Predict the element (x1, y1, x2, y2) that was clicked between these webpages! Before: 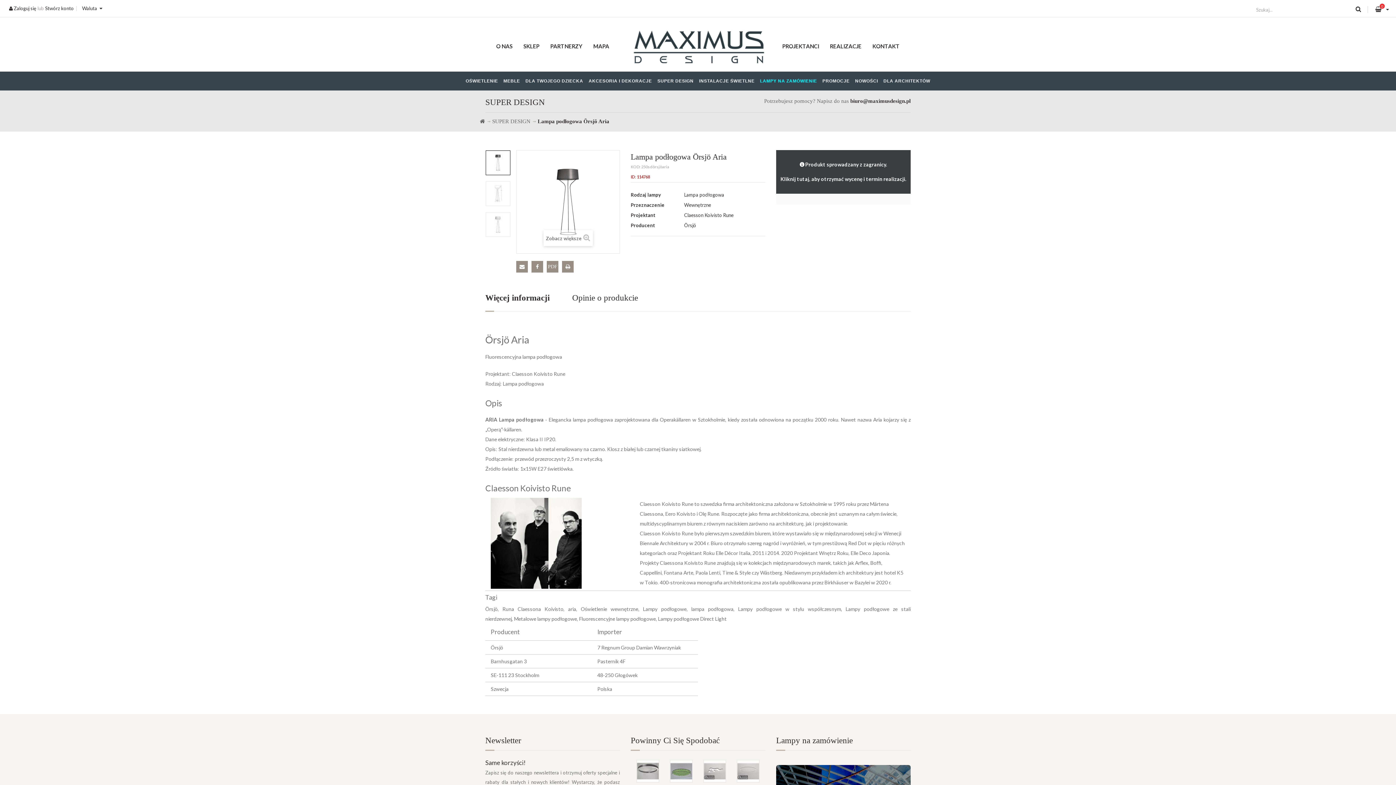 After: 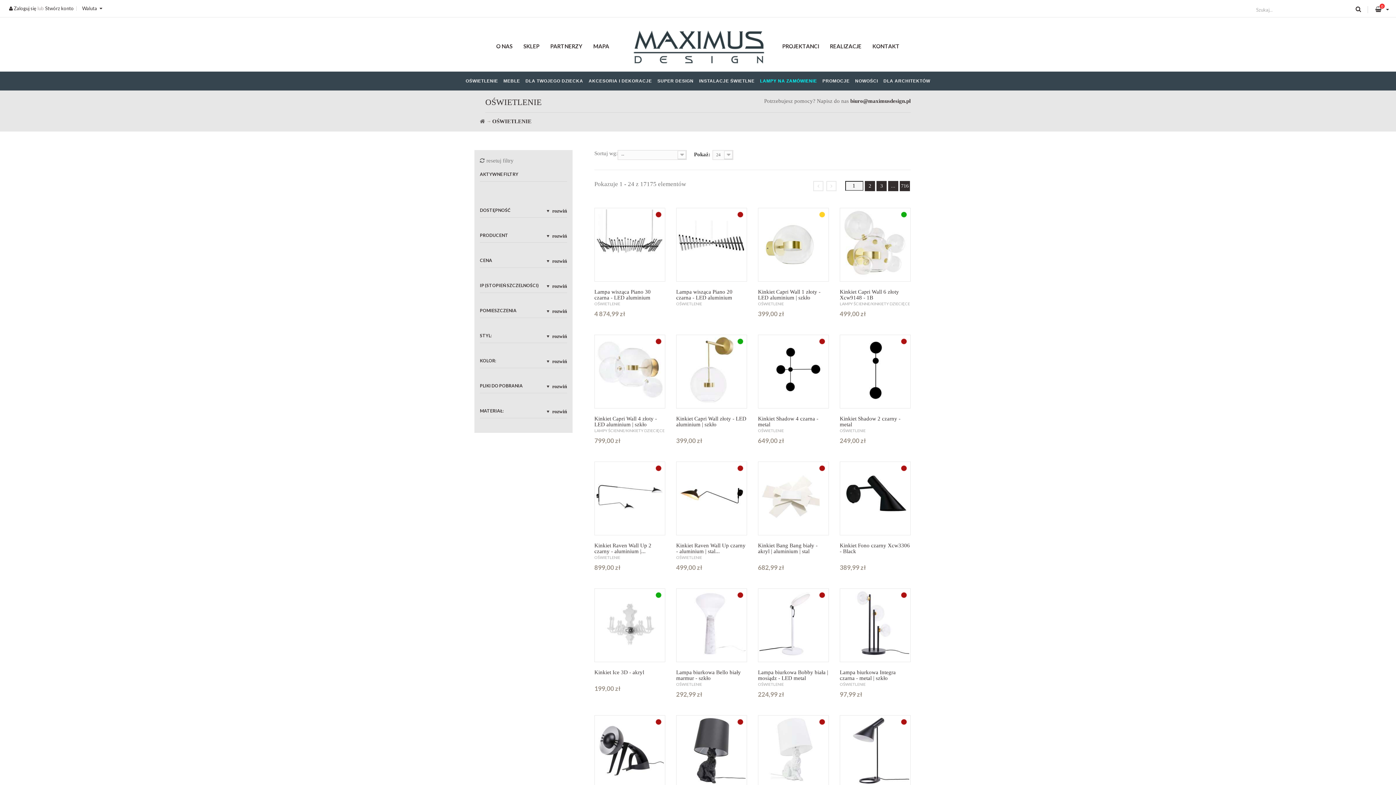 Action: label: OŚWIETLENIE bbox: (465, 78, 498, 83)